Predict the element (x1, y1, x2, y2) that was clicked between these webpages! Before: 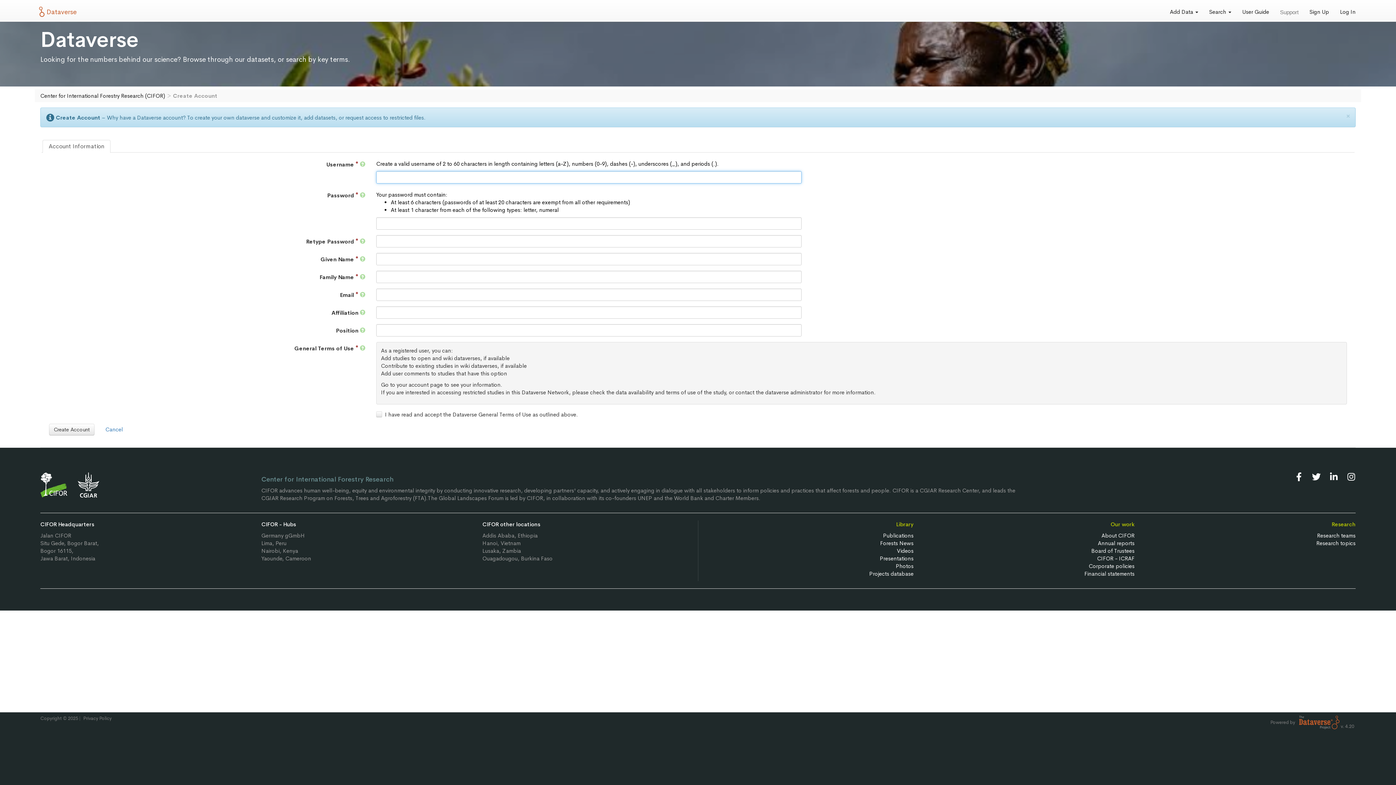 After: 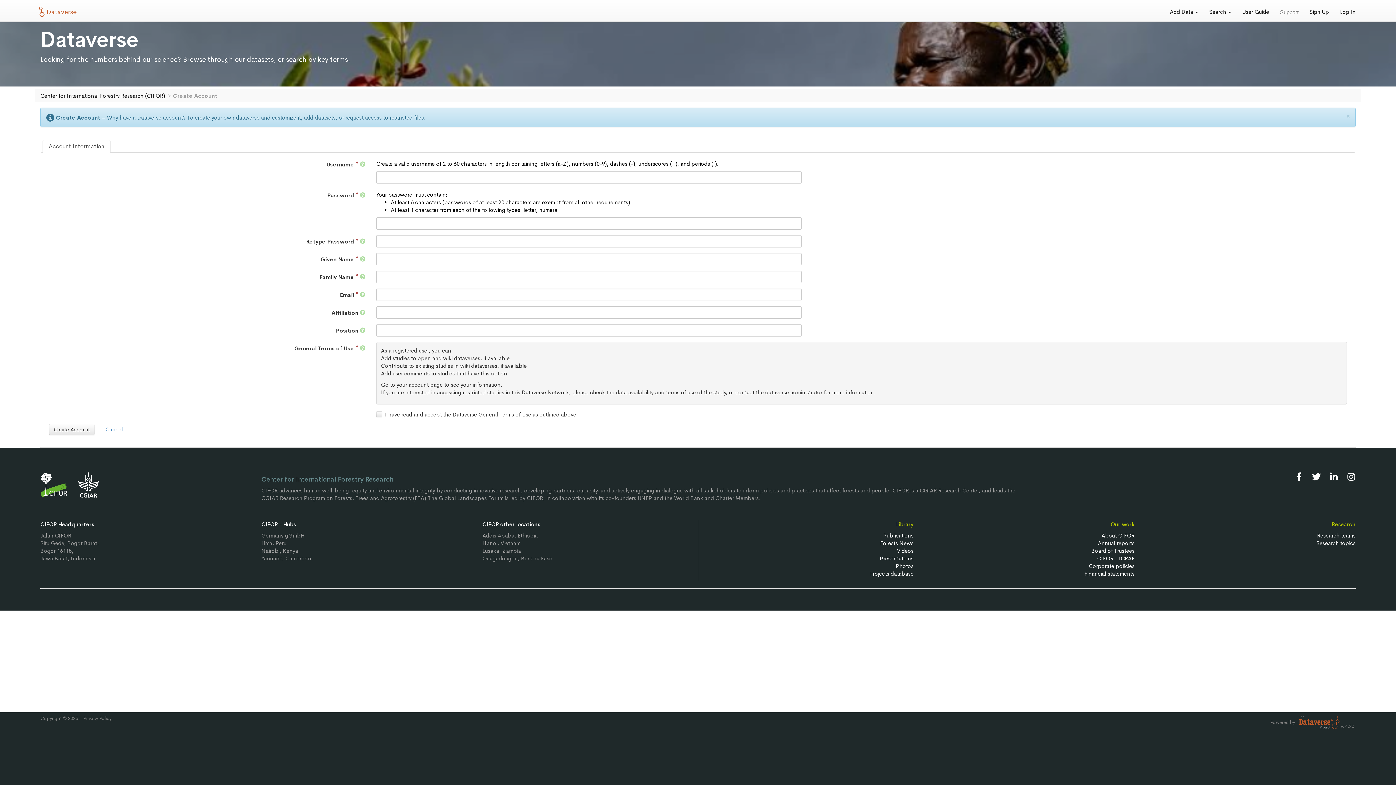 Action: label:   bbox: (1322, 473, 1339, 479)